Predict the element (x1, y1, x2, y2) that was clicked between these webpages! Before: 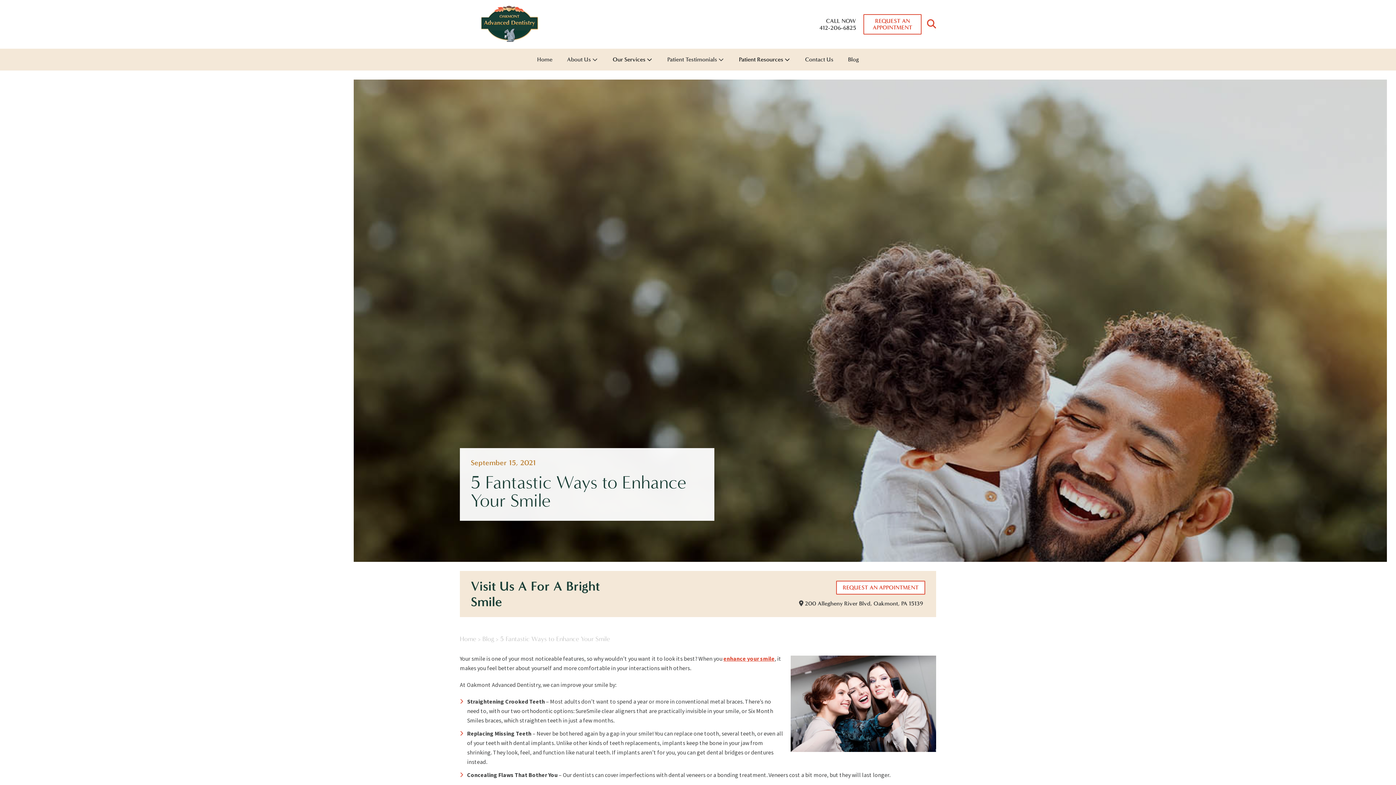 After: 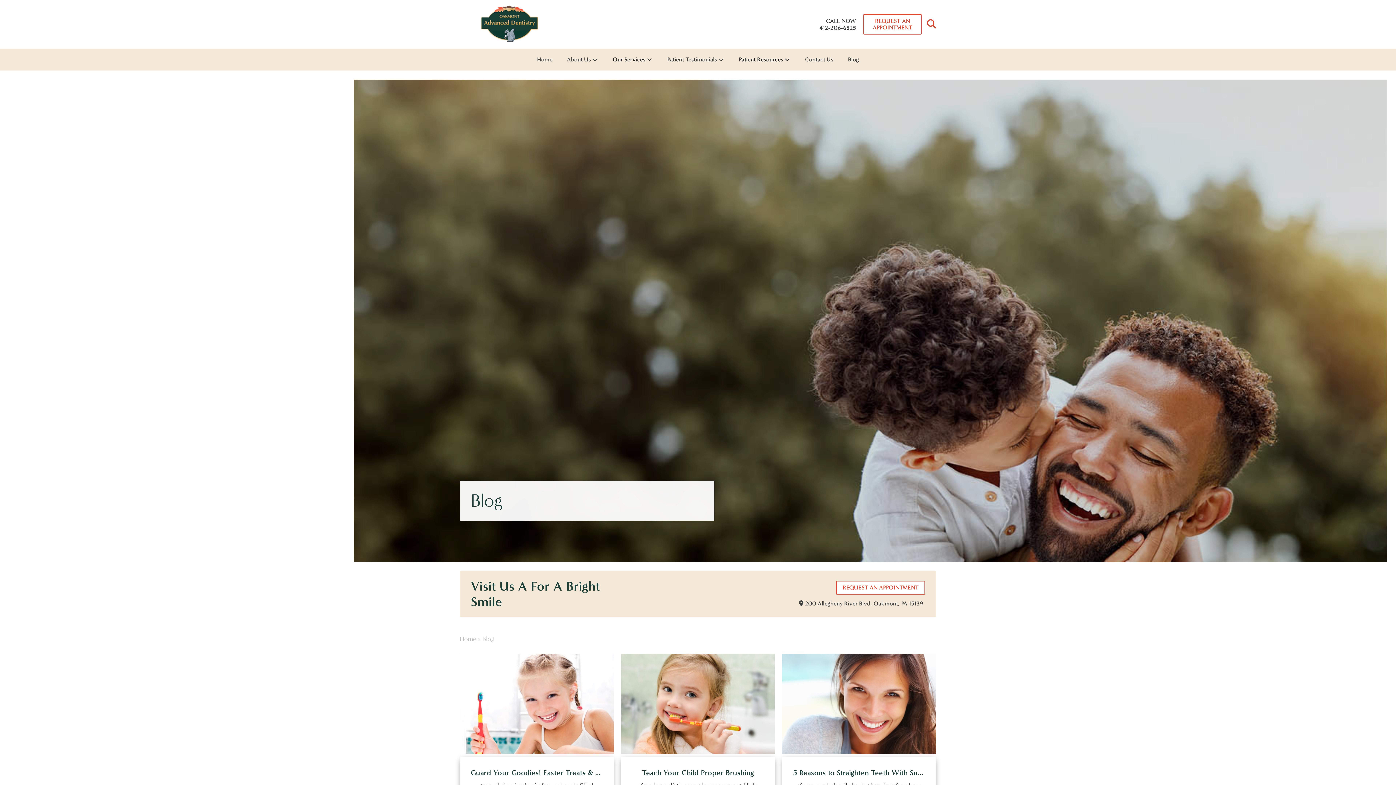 Action: bbox: (846, 48, 860, 70) label: Blog